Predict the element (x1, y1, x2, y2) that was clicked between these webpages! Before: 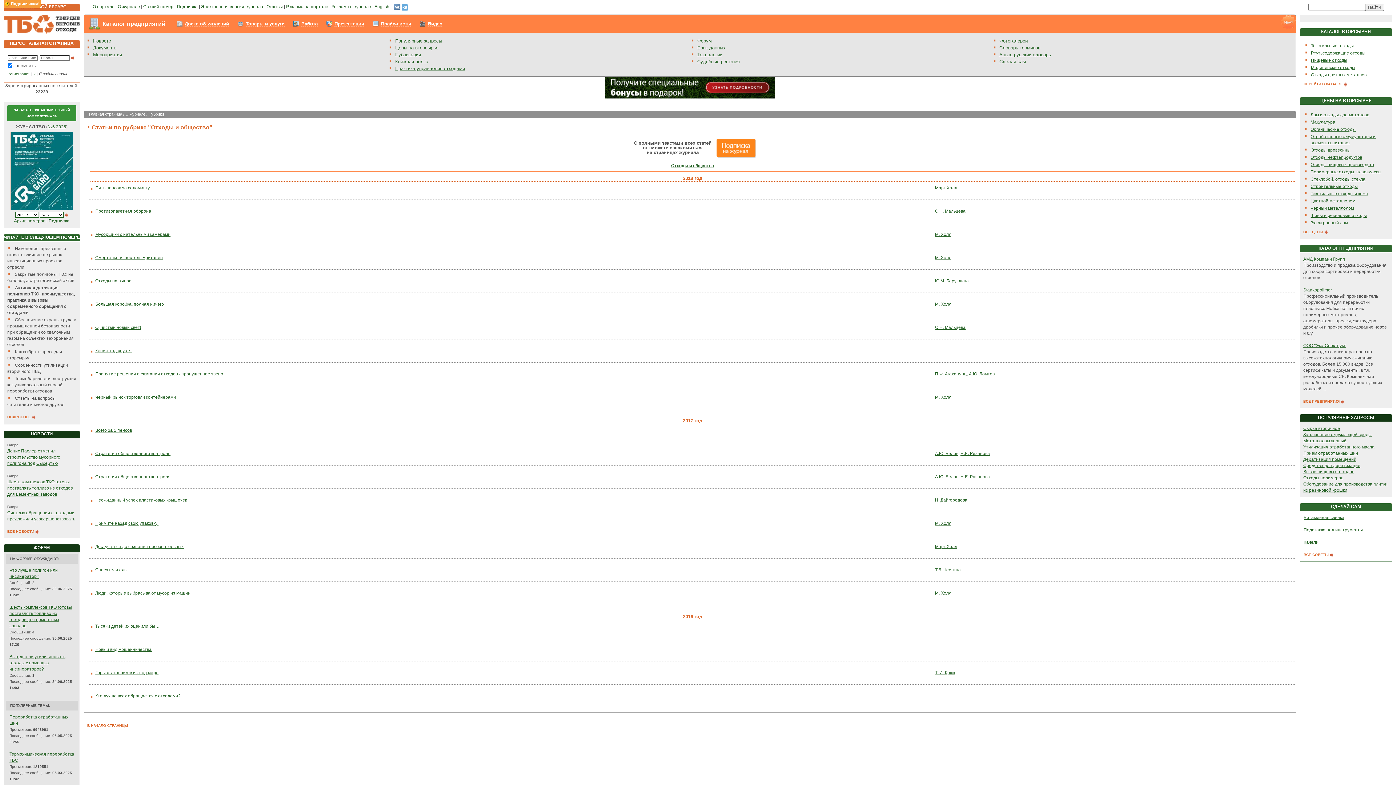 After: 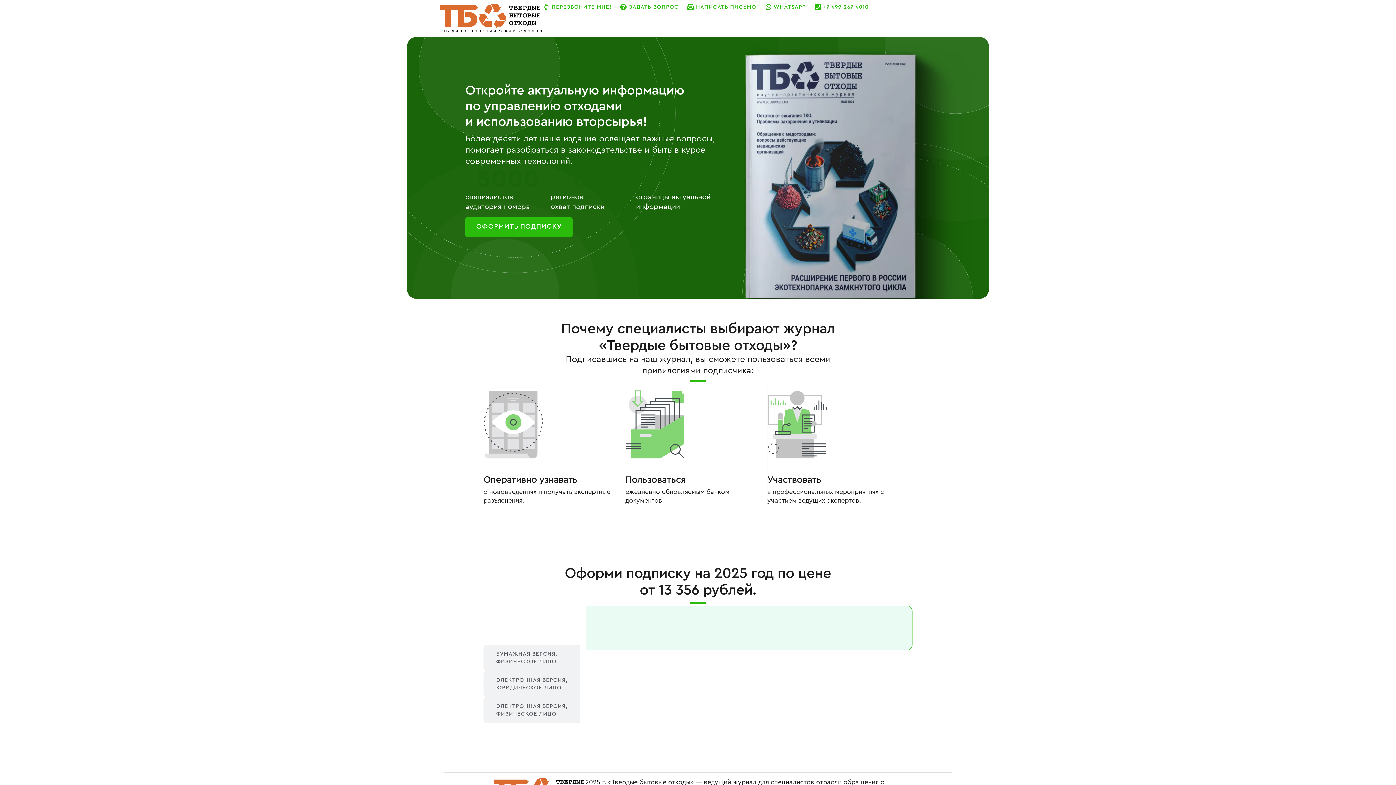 Action: bbox: (48, 218, 69, 223) label: Подписка